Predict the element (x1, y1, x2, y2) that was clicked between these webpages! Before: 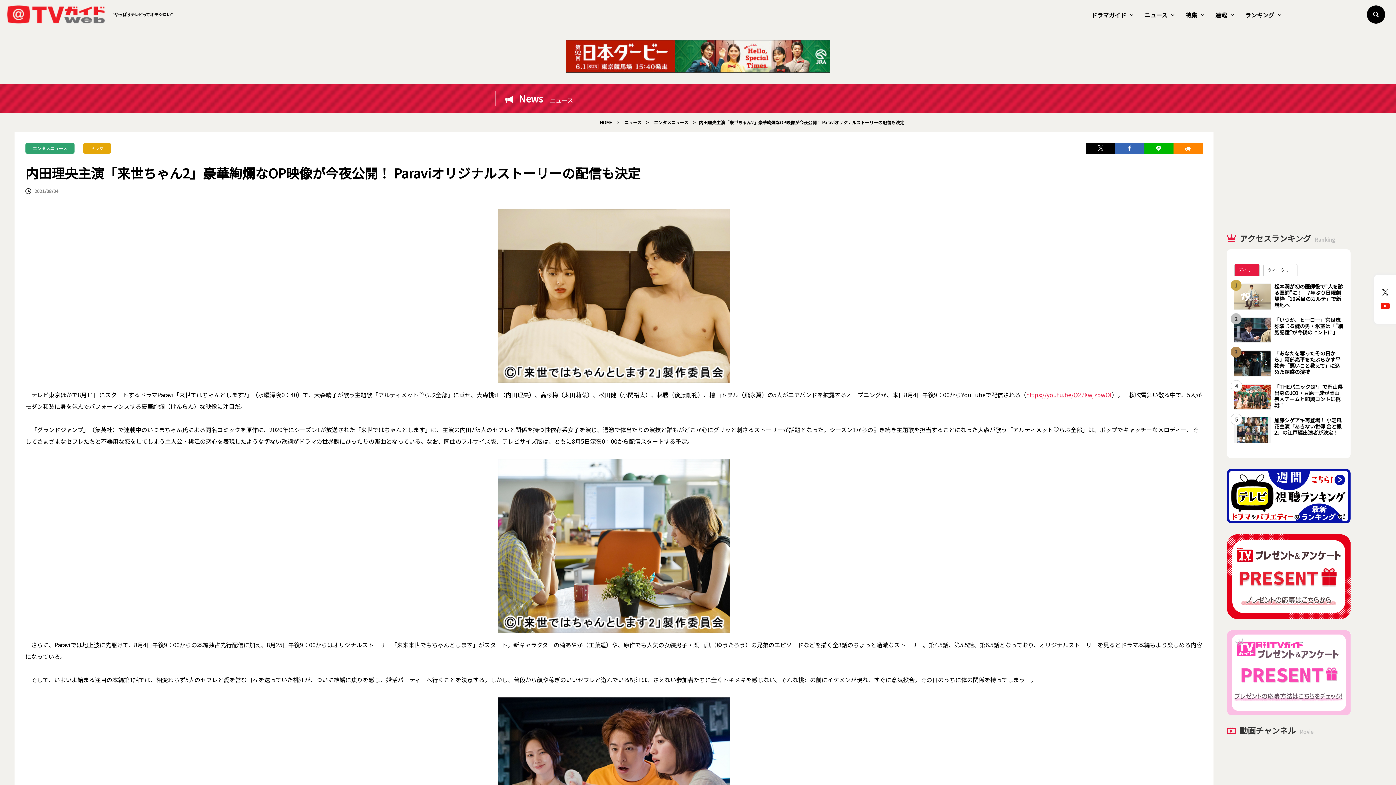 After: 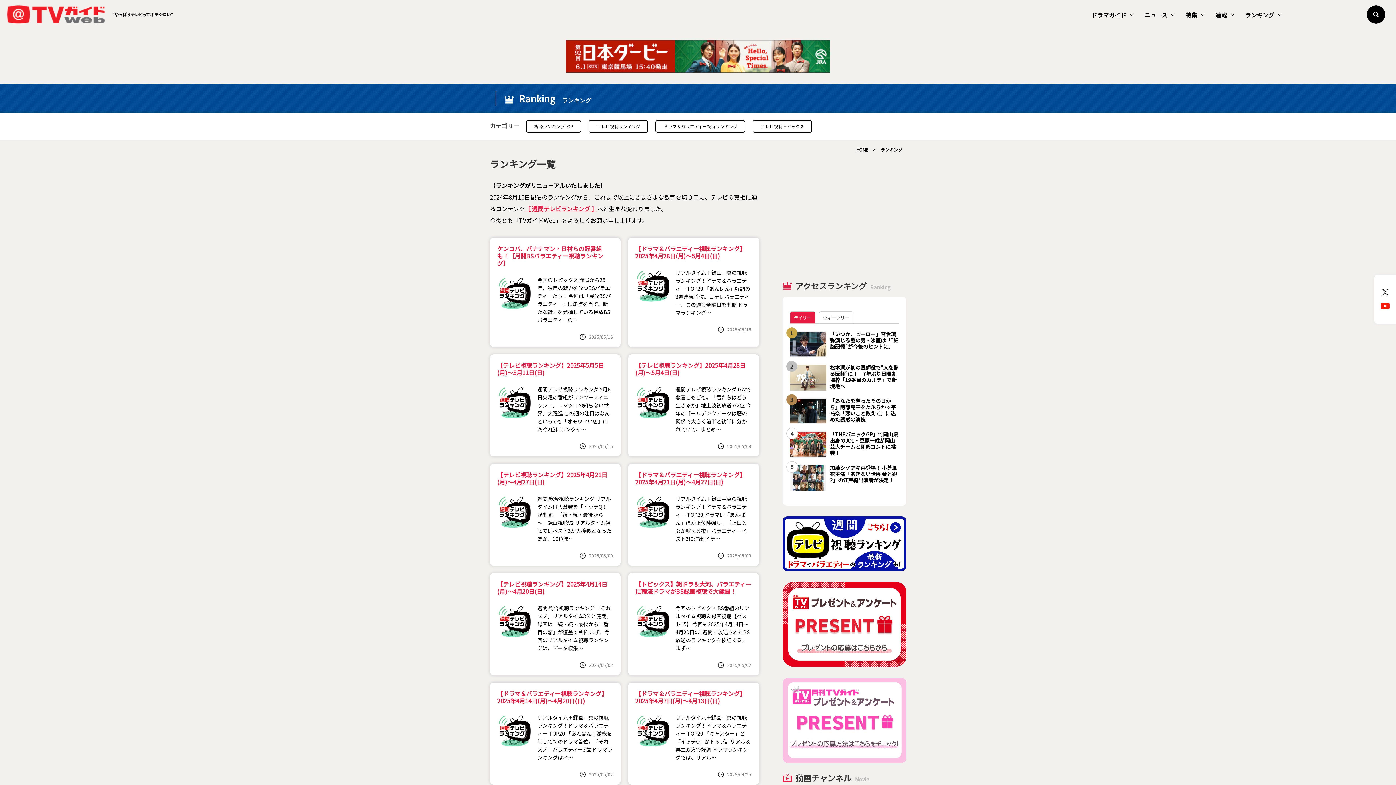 Action: label: ランキング bbox: (1240, 0, 1287, 29)